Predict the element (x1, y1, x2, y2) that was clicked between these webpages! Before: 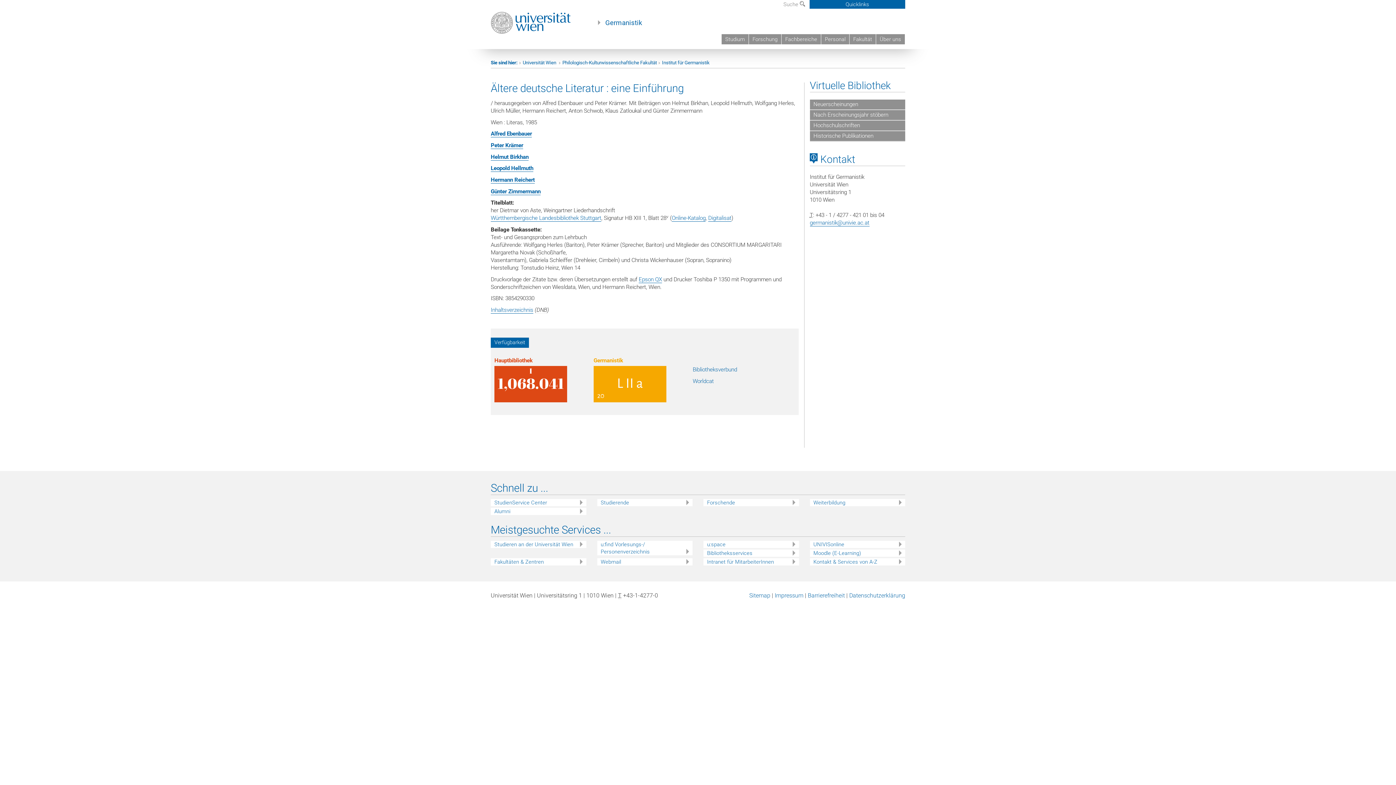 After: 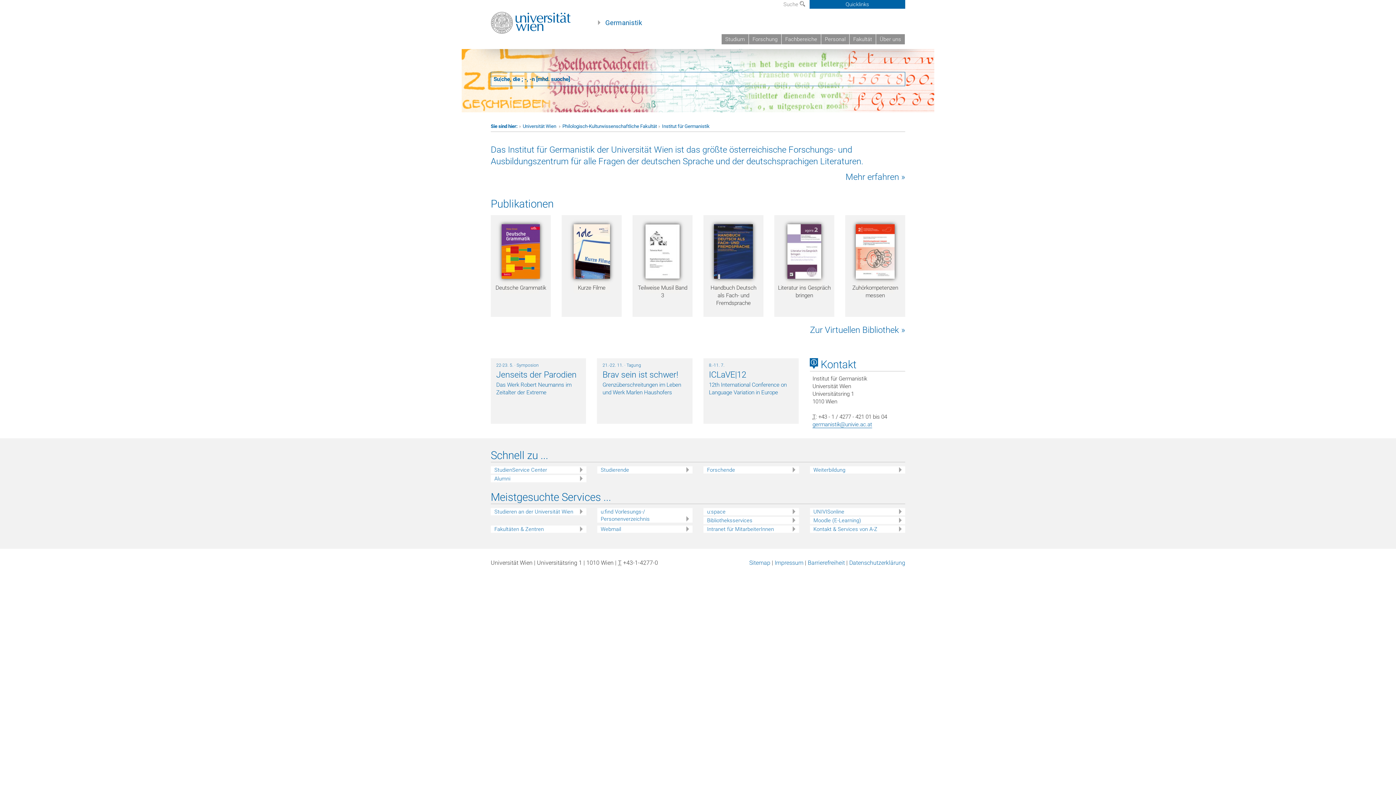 Action: label: Germanistik bbox: (605, 18, 642, 27)